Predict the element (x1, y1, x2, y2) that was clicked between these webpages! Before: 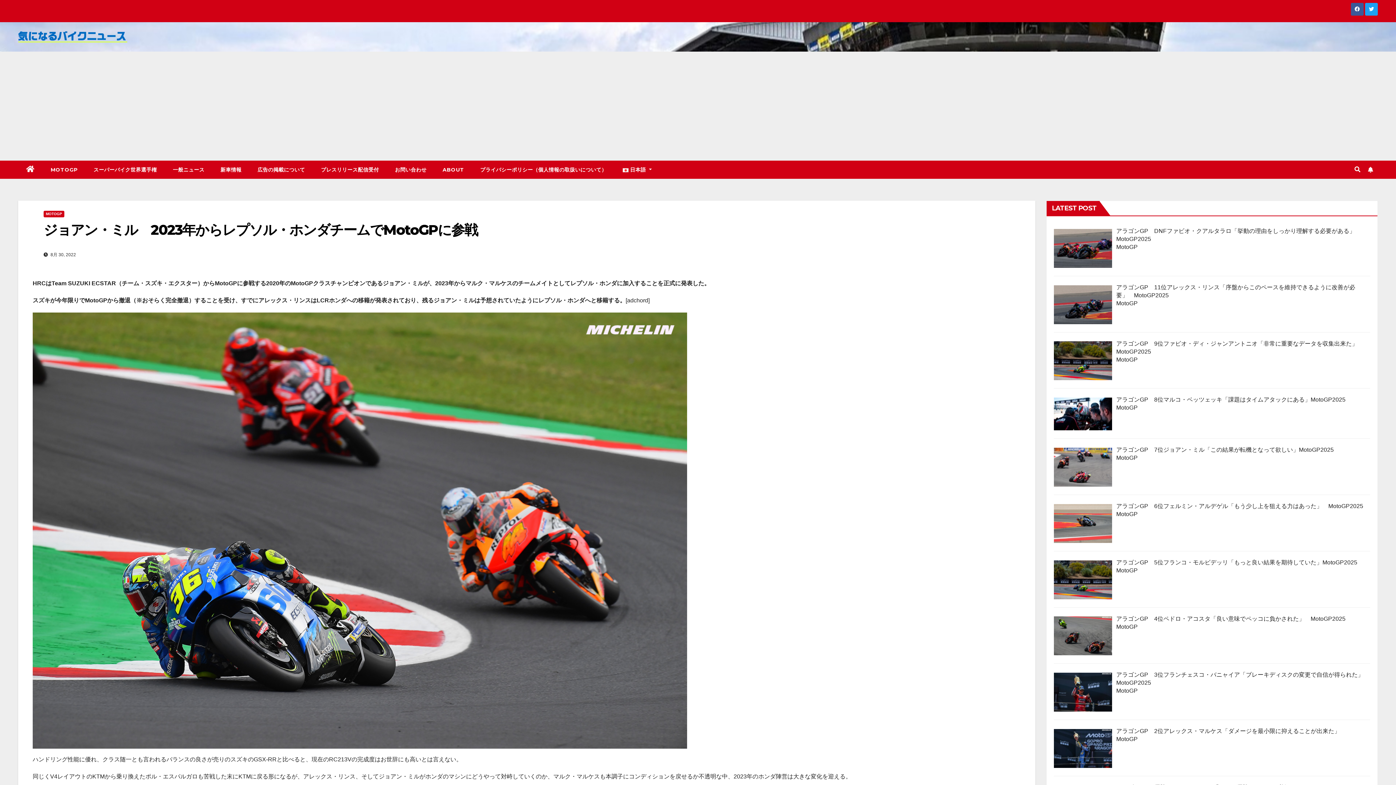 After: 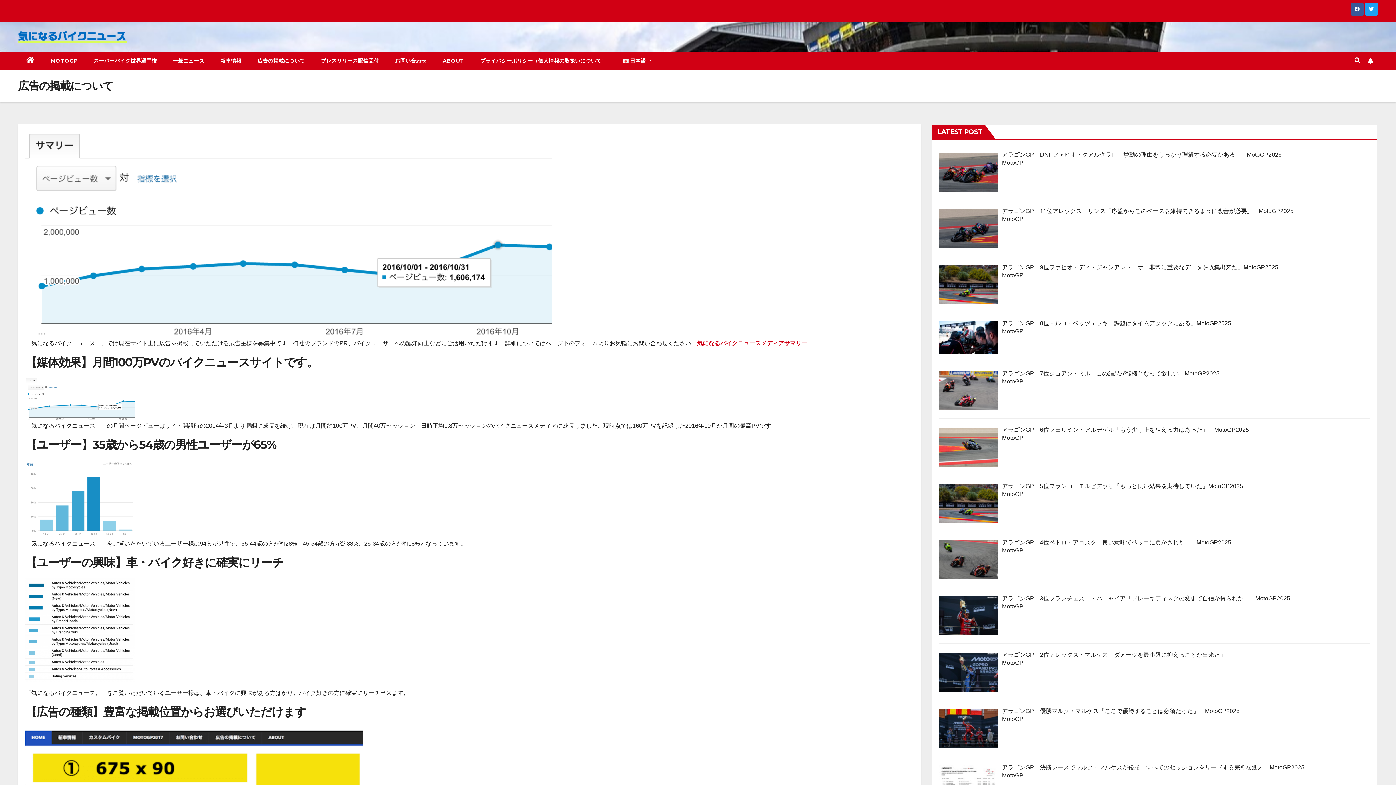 Action: label: 広告の掲載について bbox: (249, 160, 313, 178)